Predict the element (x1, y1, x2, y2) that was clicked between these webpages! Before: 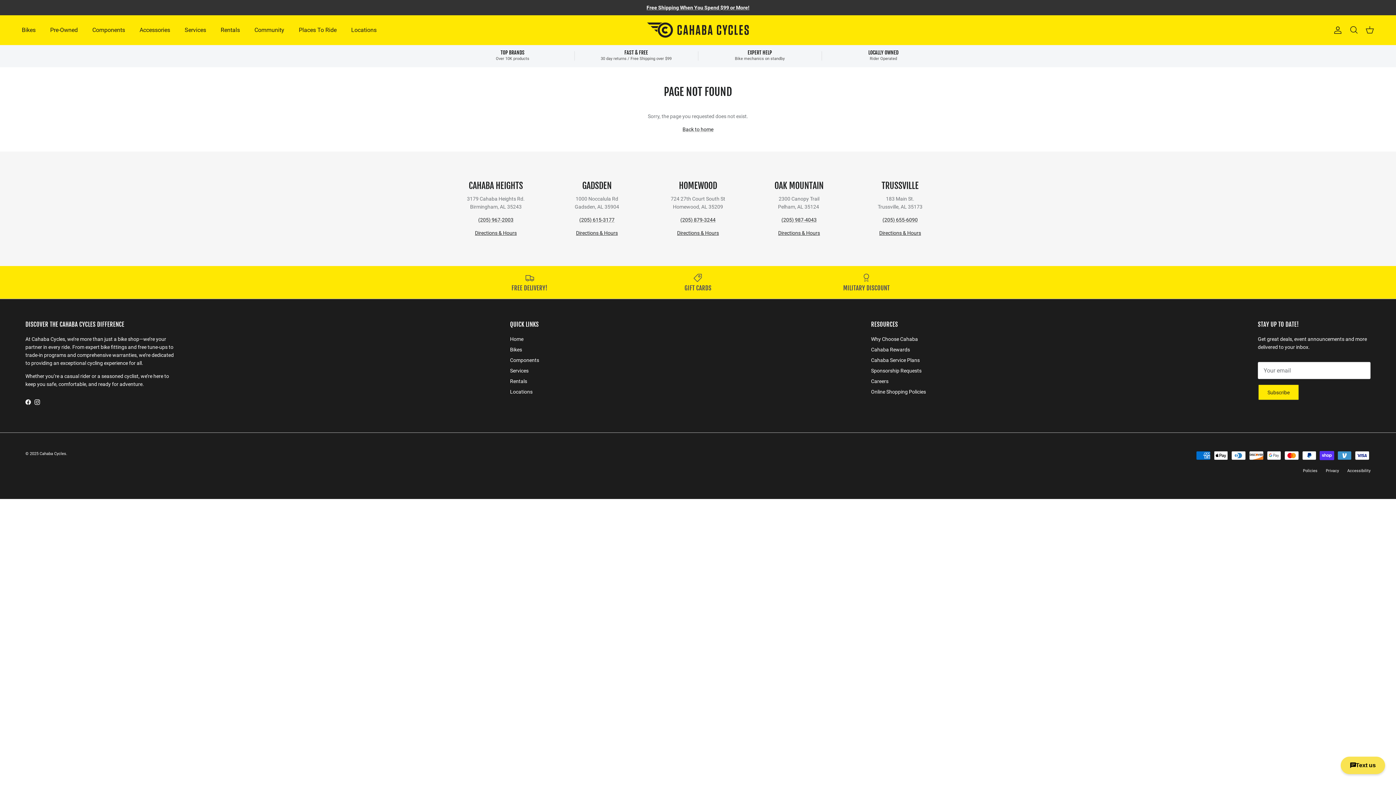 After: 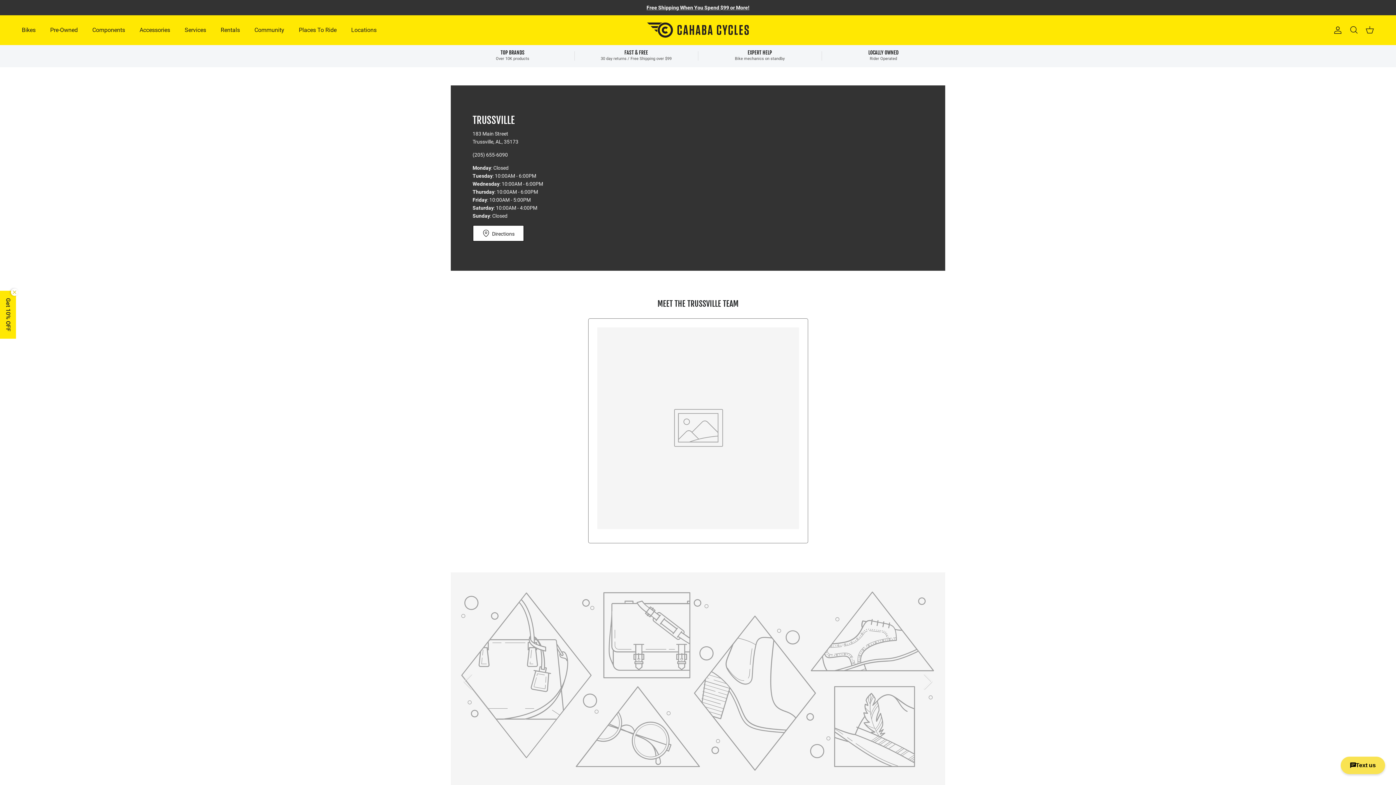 Action: label: Directions & Hours bbox: (879, 230, 921, 235)